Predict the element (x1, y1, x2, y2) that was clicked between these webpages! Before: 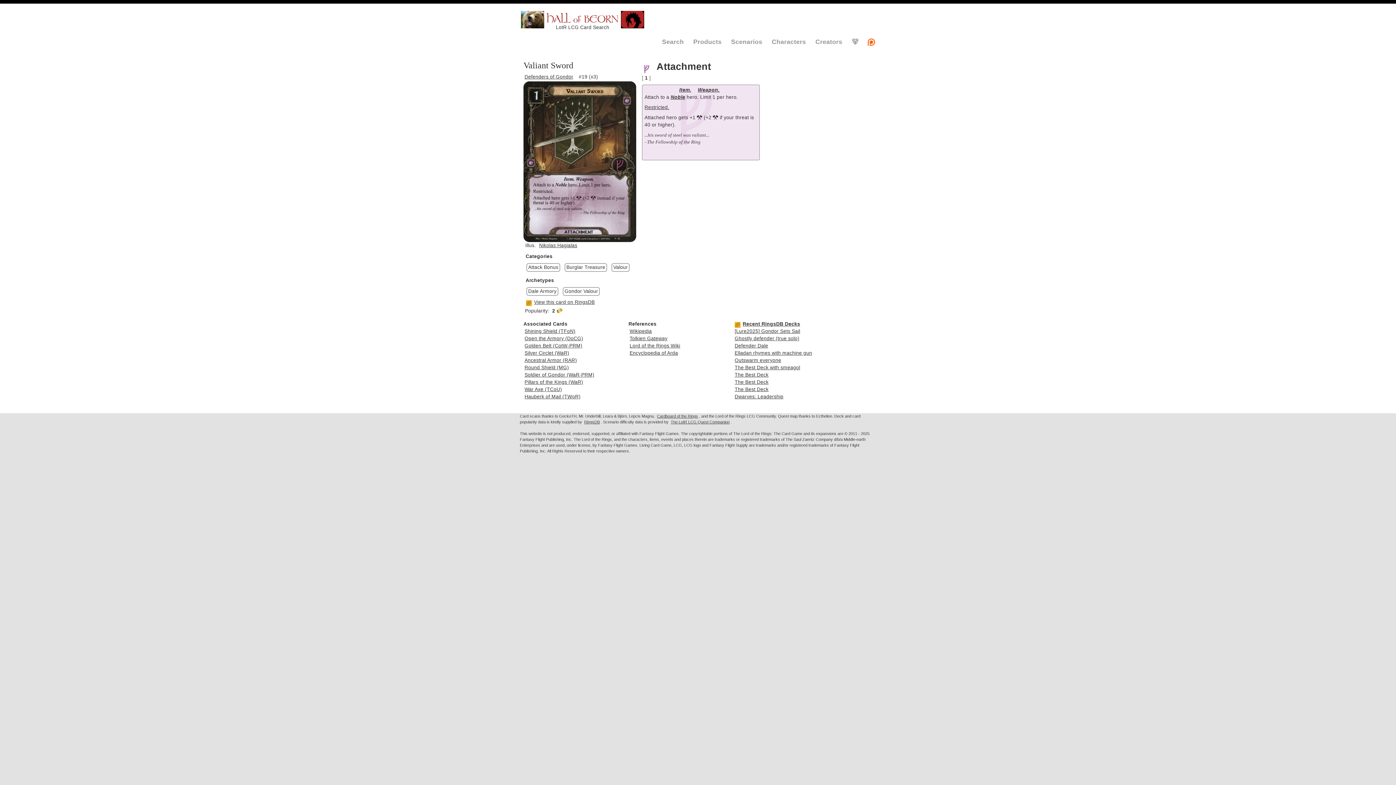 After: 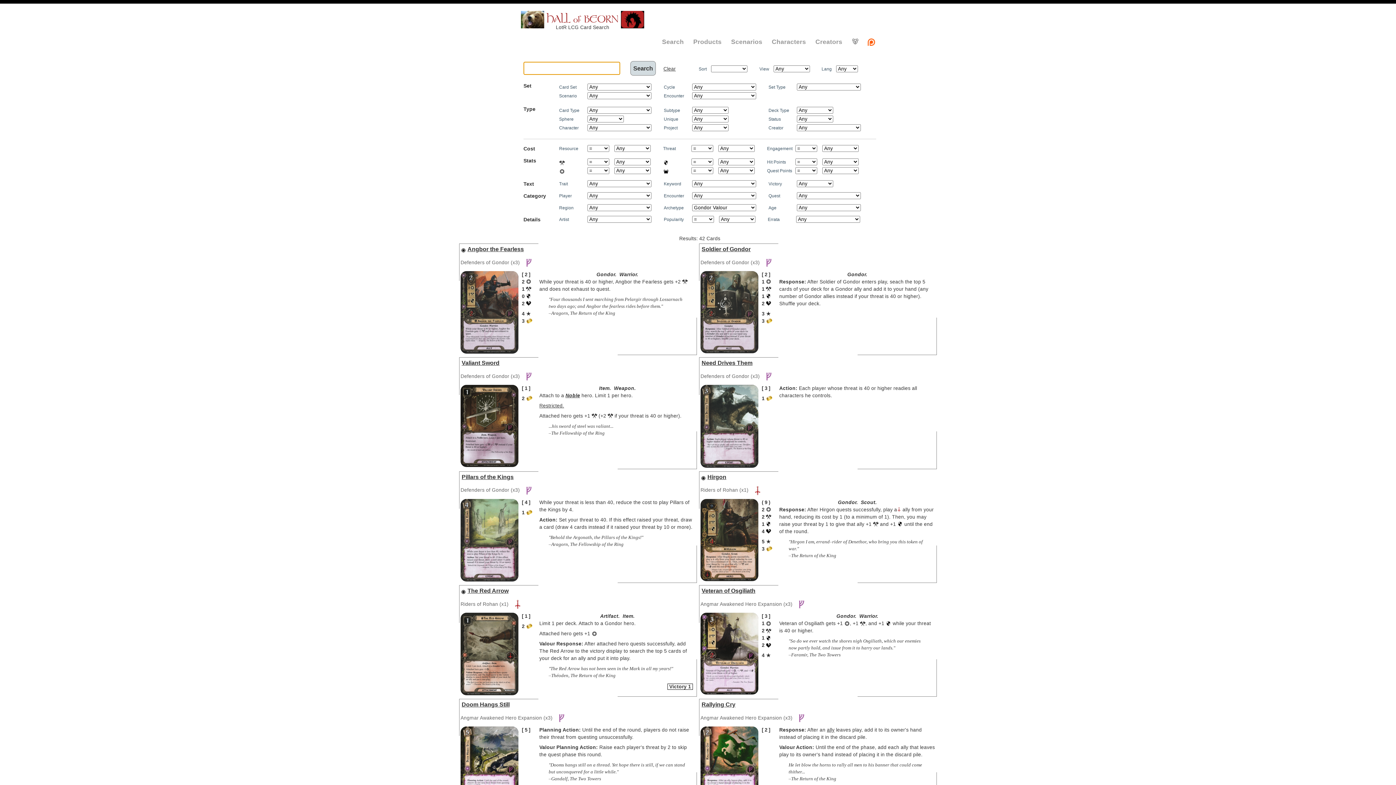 Action: bbox: (563, 288, 599, 294) label: Gondor Valour